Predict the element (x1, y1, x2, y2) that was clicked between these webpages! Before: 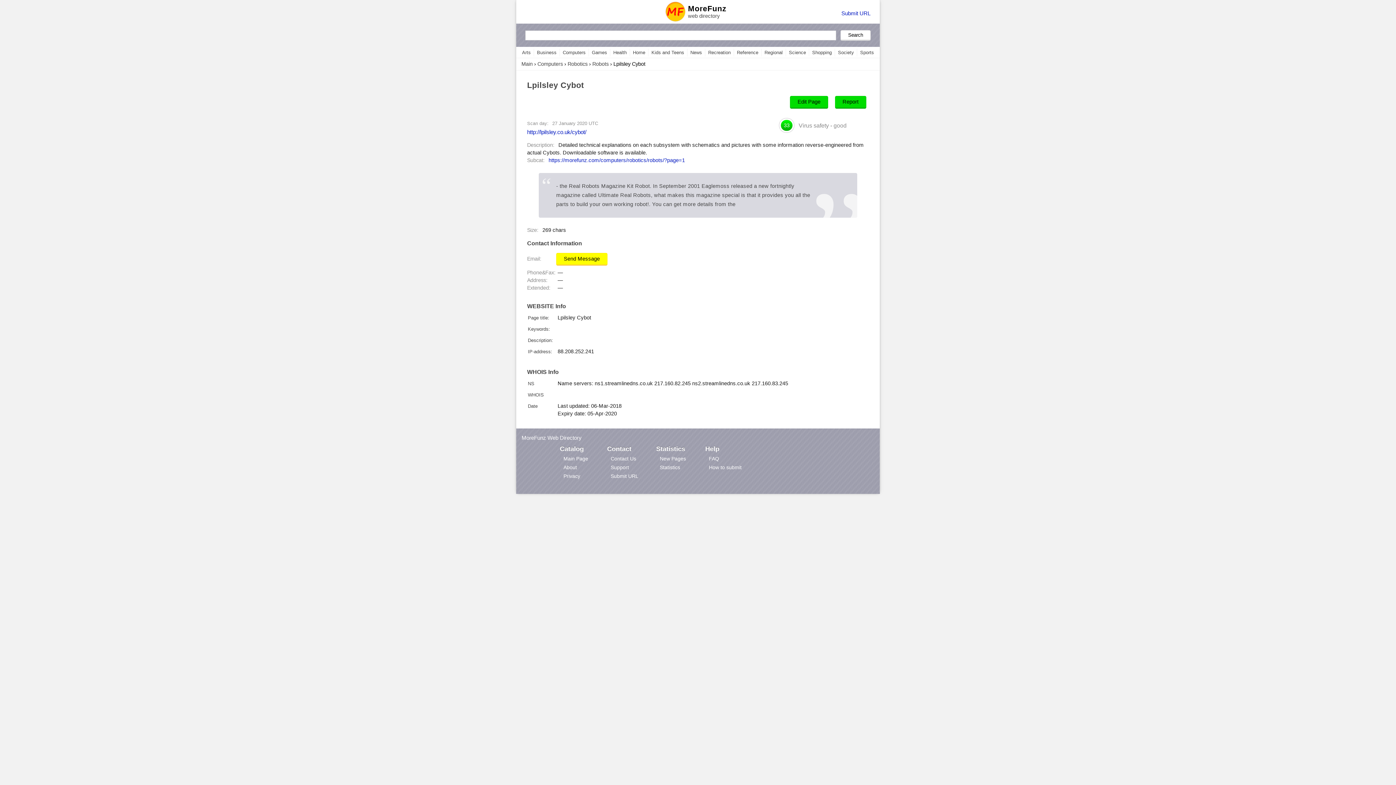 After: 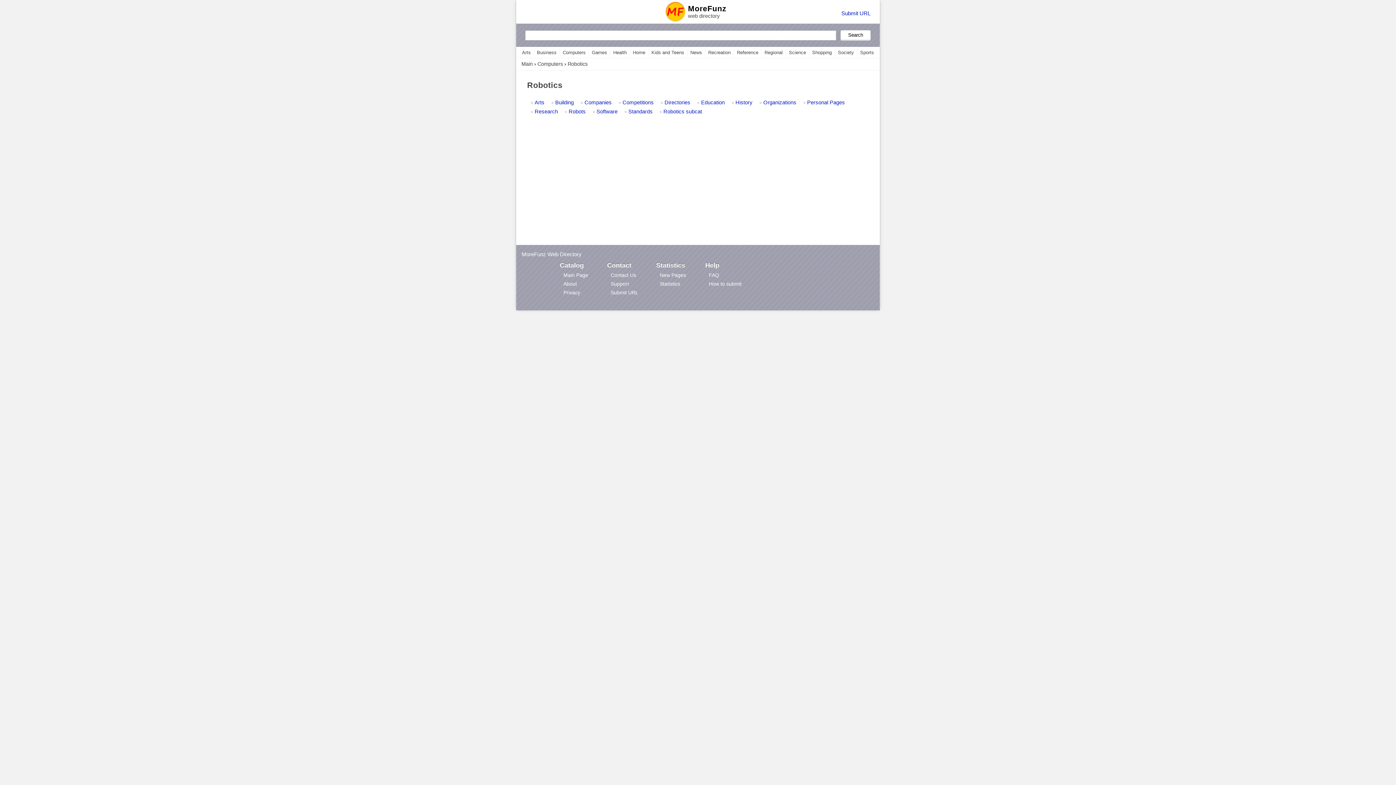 Action: bbox: (567, 61, 587, 66) label: Robotics